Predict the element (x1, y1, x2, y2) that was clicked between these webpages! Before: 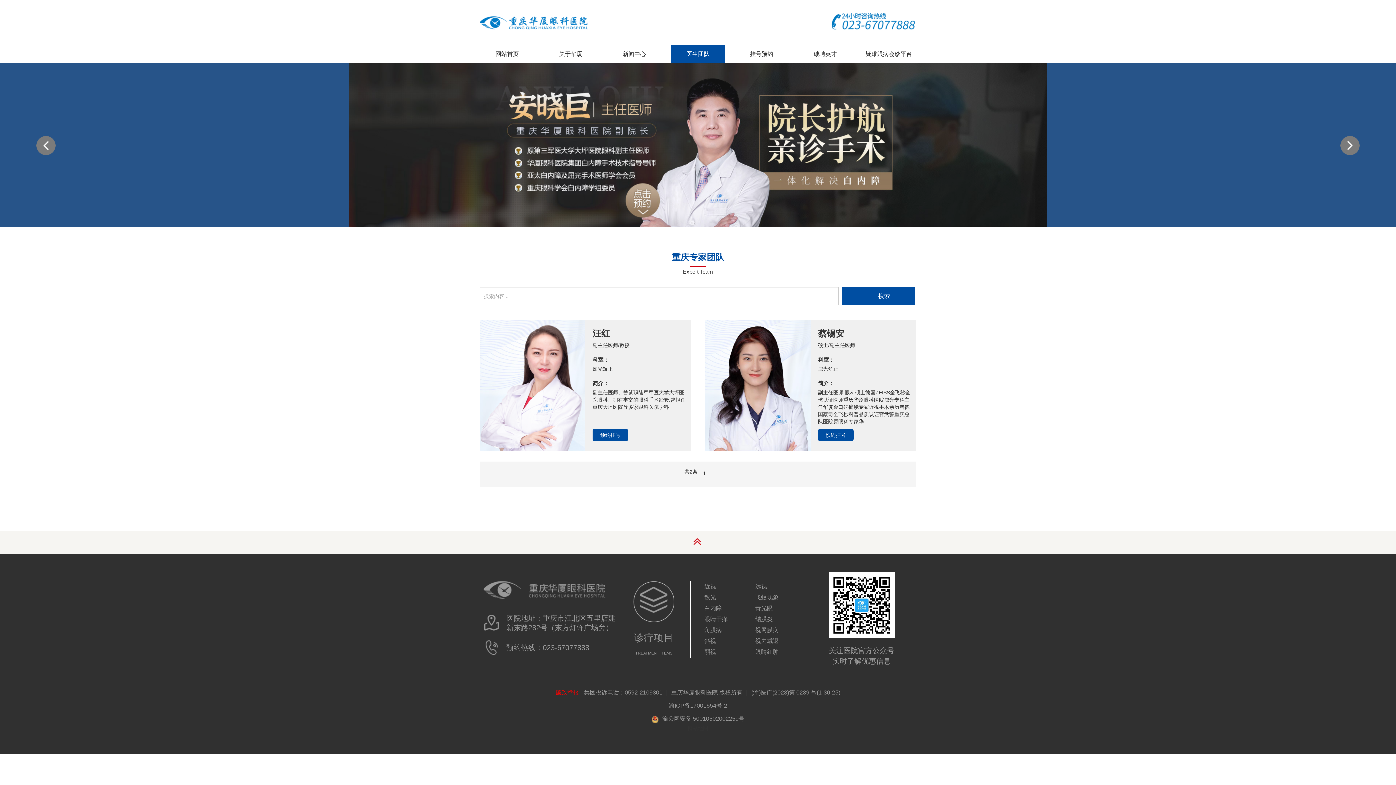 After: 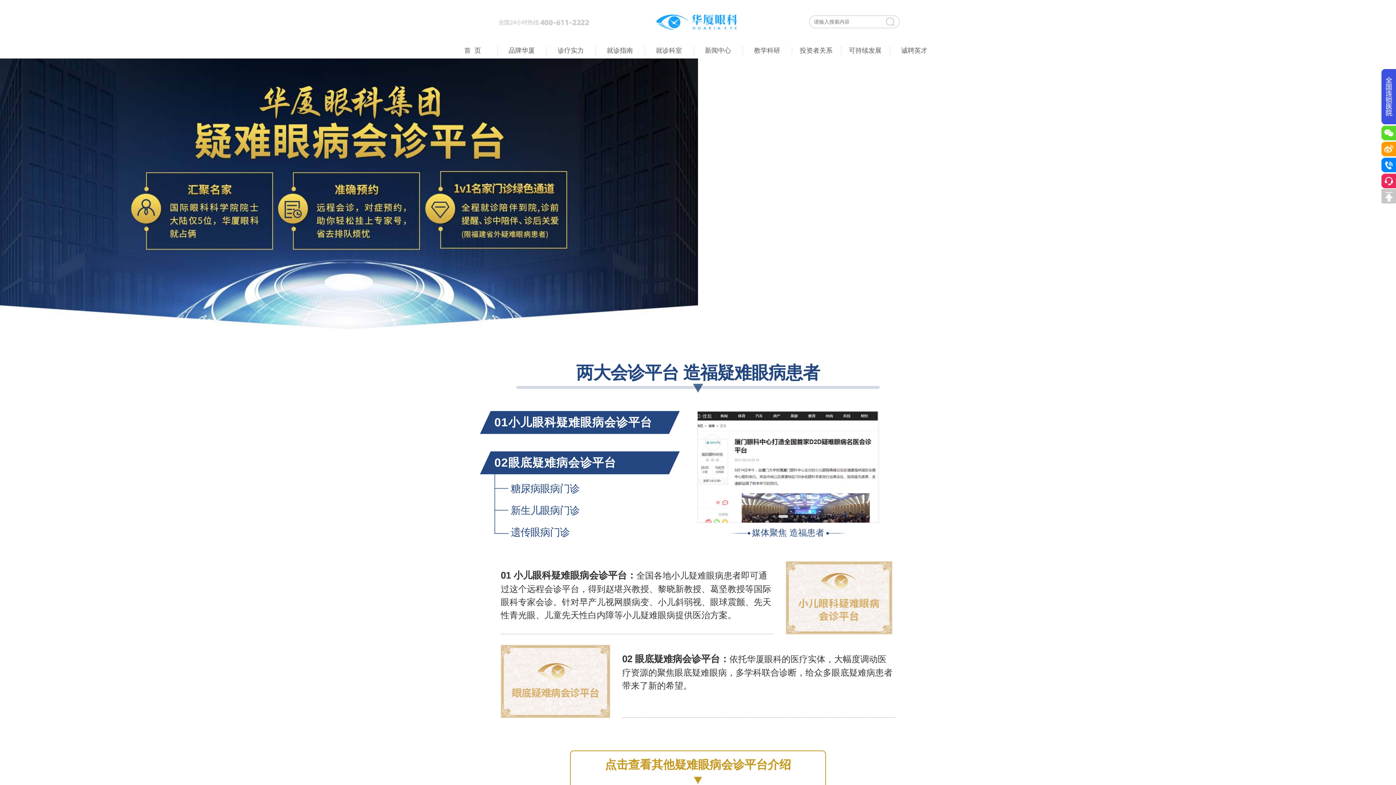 Action: bbox: (861, 45, 916, 63) label: 疑难眼病会诊平台